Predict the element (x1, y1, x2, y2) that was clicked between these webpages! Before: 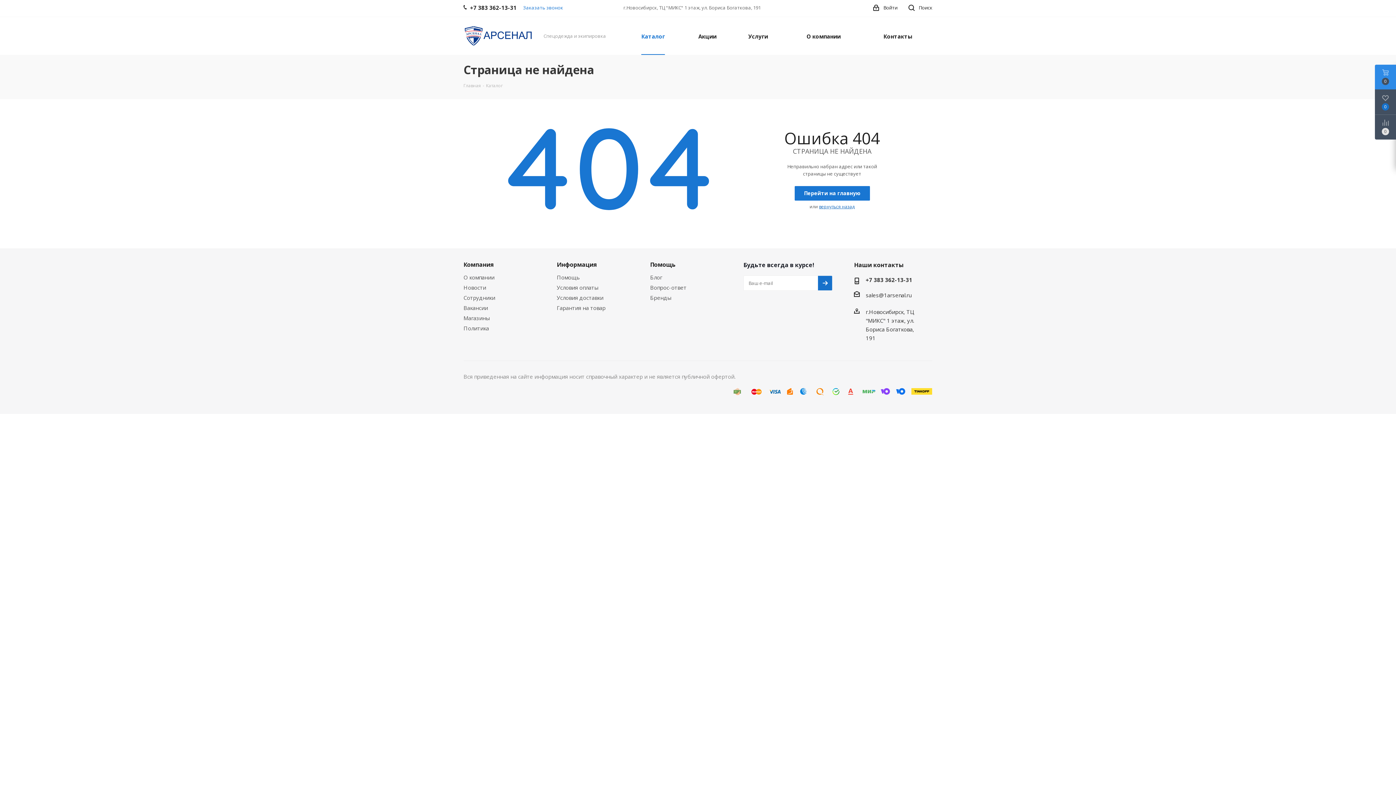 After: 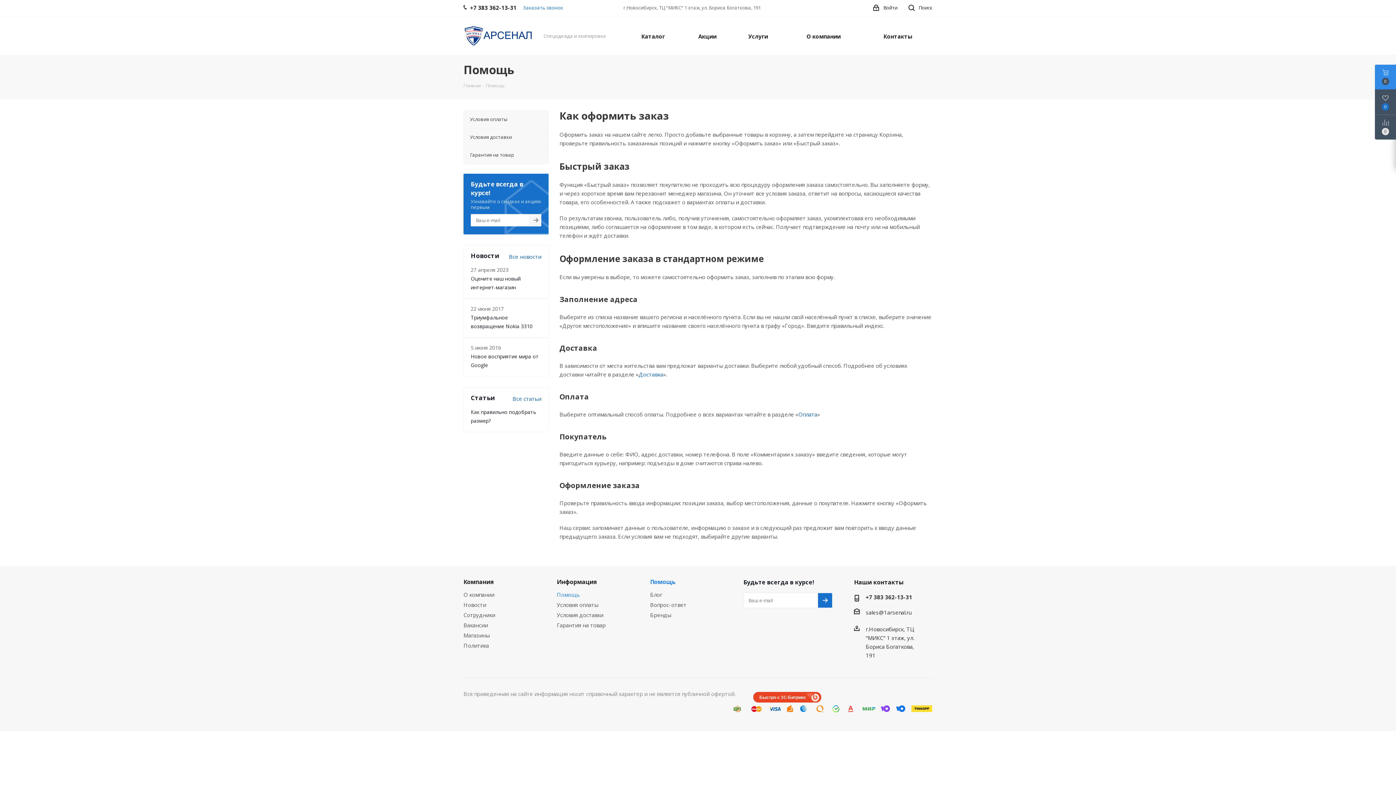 Action: label: Помощь bbox: (650, 260, 675, 268)